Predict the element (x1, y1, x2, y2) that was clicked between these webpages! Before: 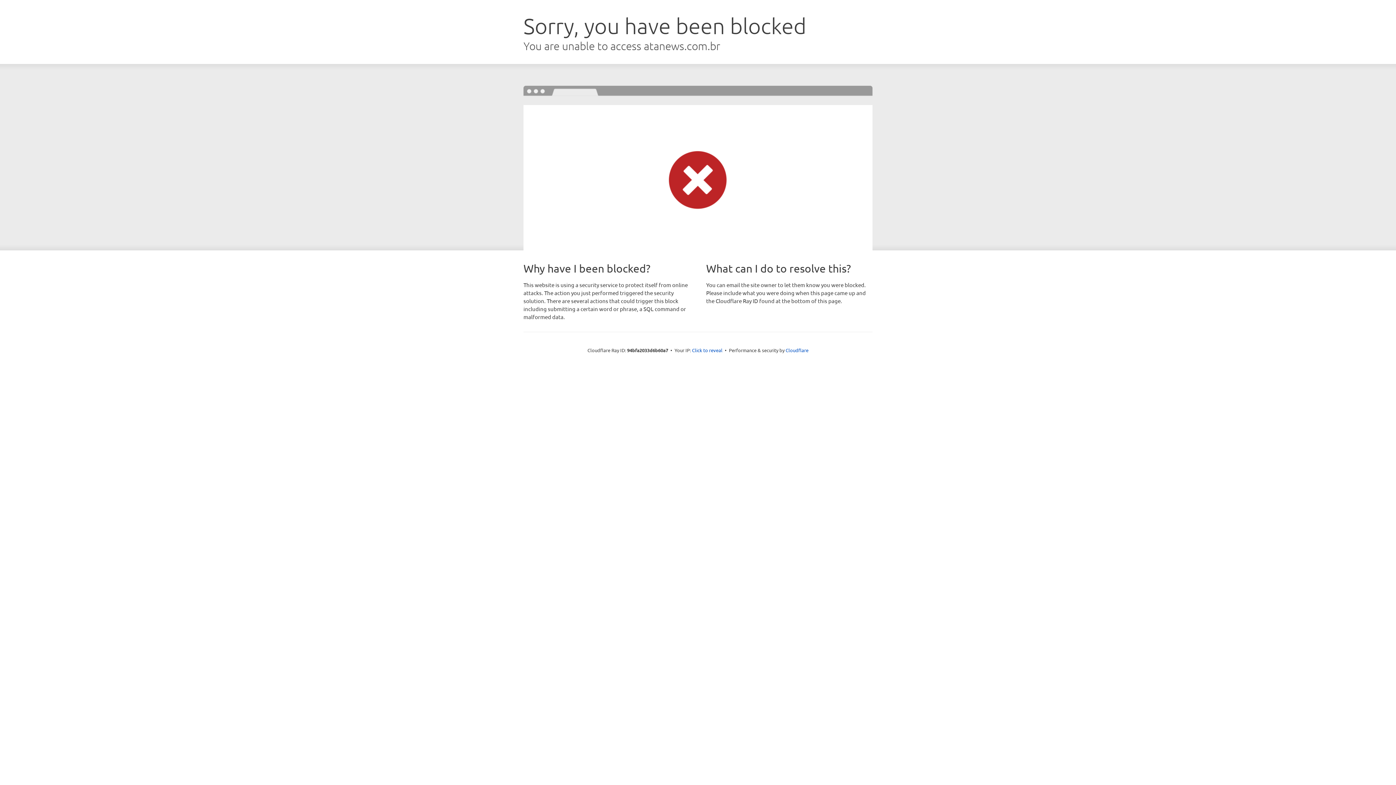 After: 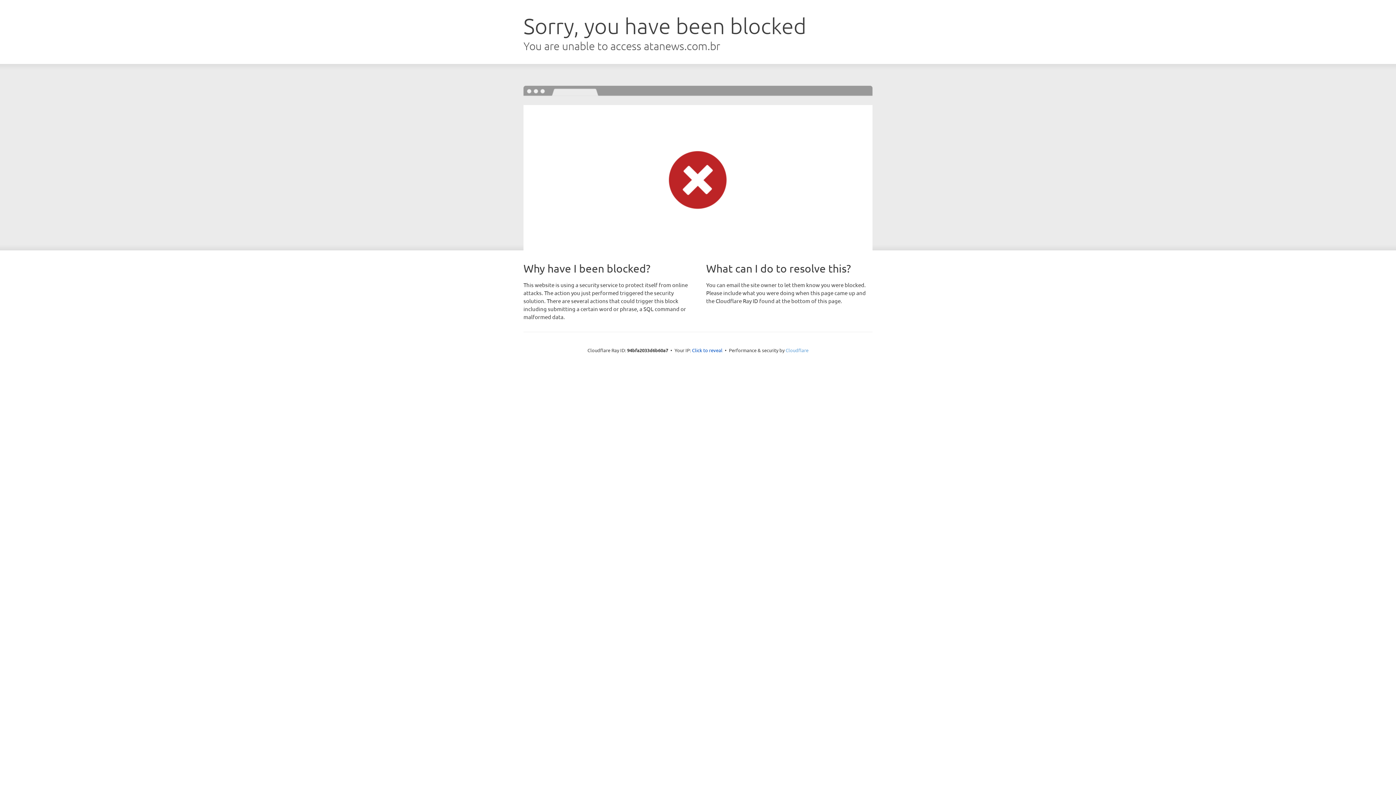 Action: bbox: (785, 347, 808, 353) label: Cloudflare